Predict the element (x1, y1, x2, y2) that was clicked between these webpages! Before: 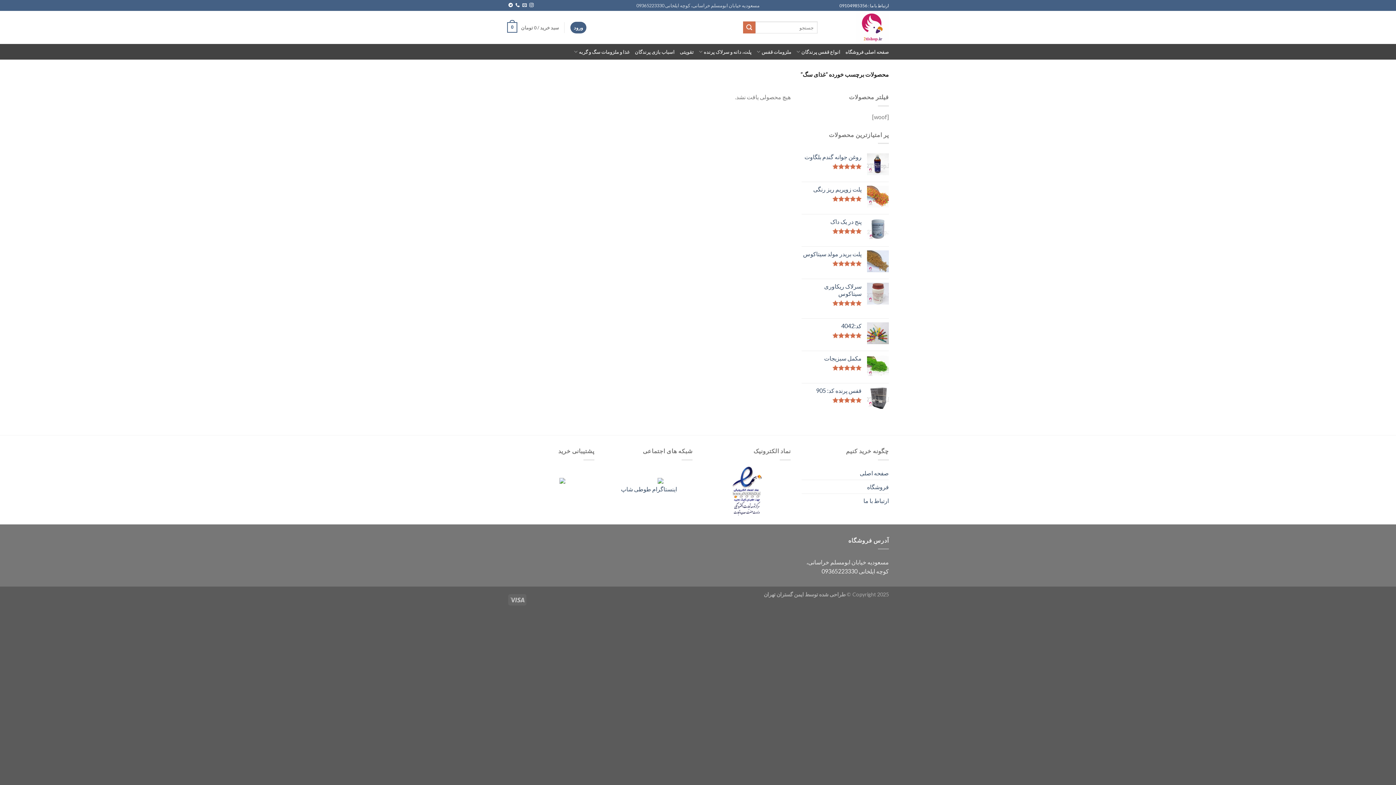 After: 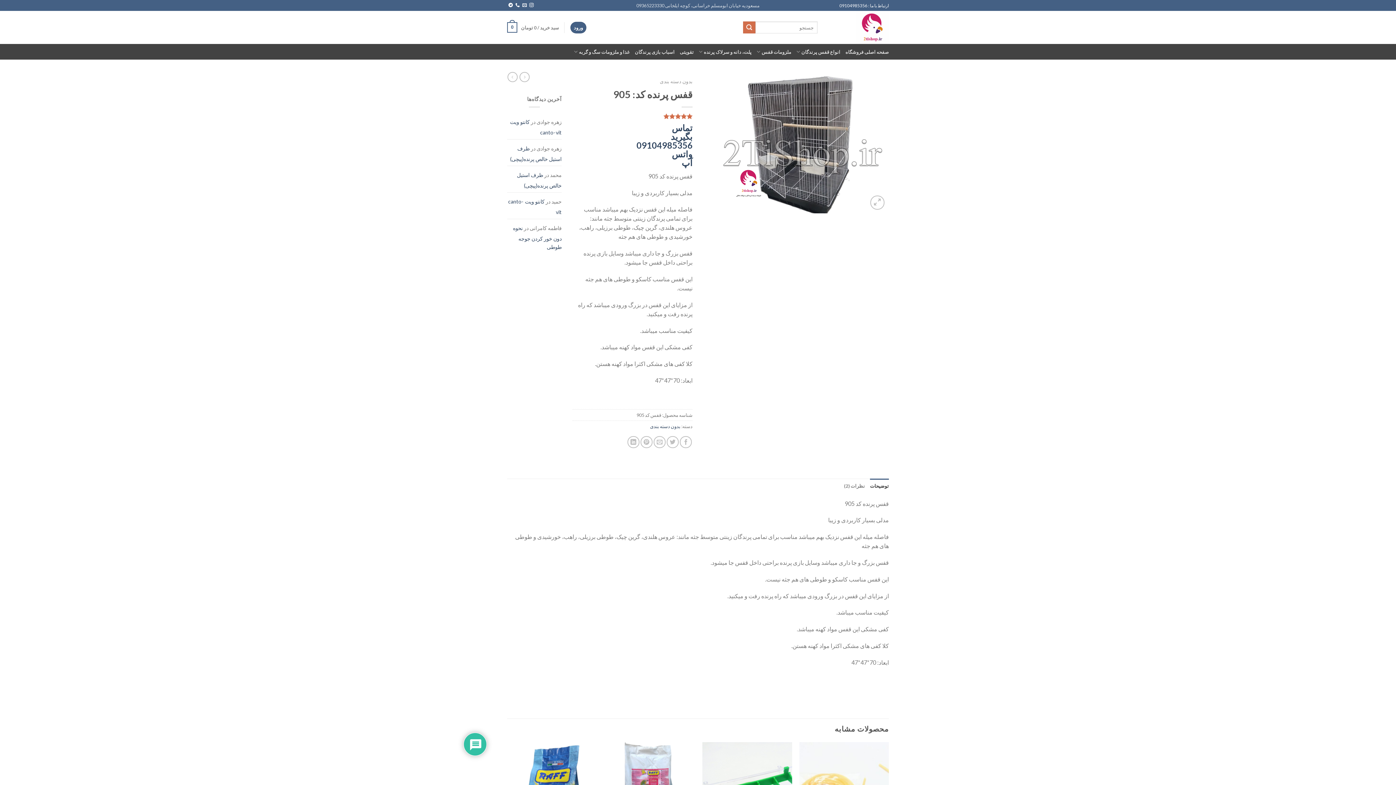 Action: bbox: (801, 387, 861, 394) label: قفس پرنده کد: 905